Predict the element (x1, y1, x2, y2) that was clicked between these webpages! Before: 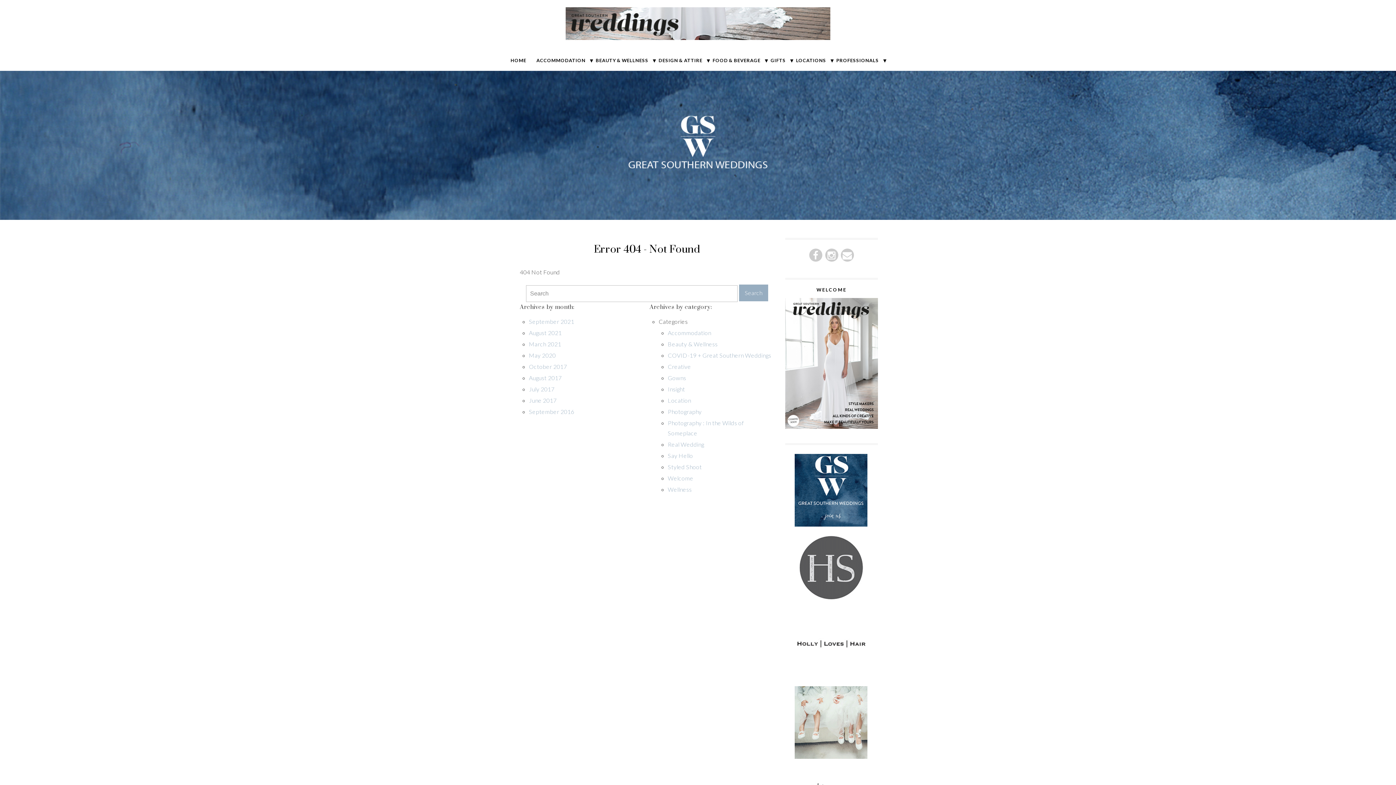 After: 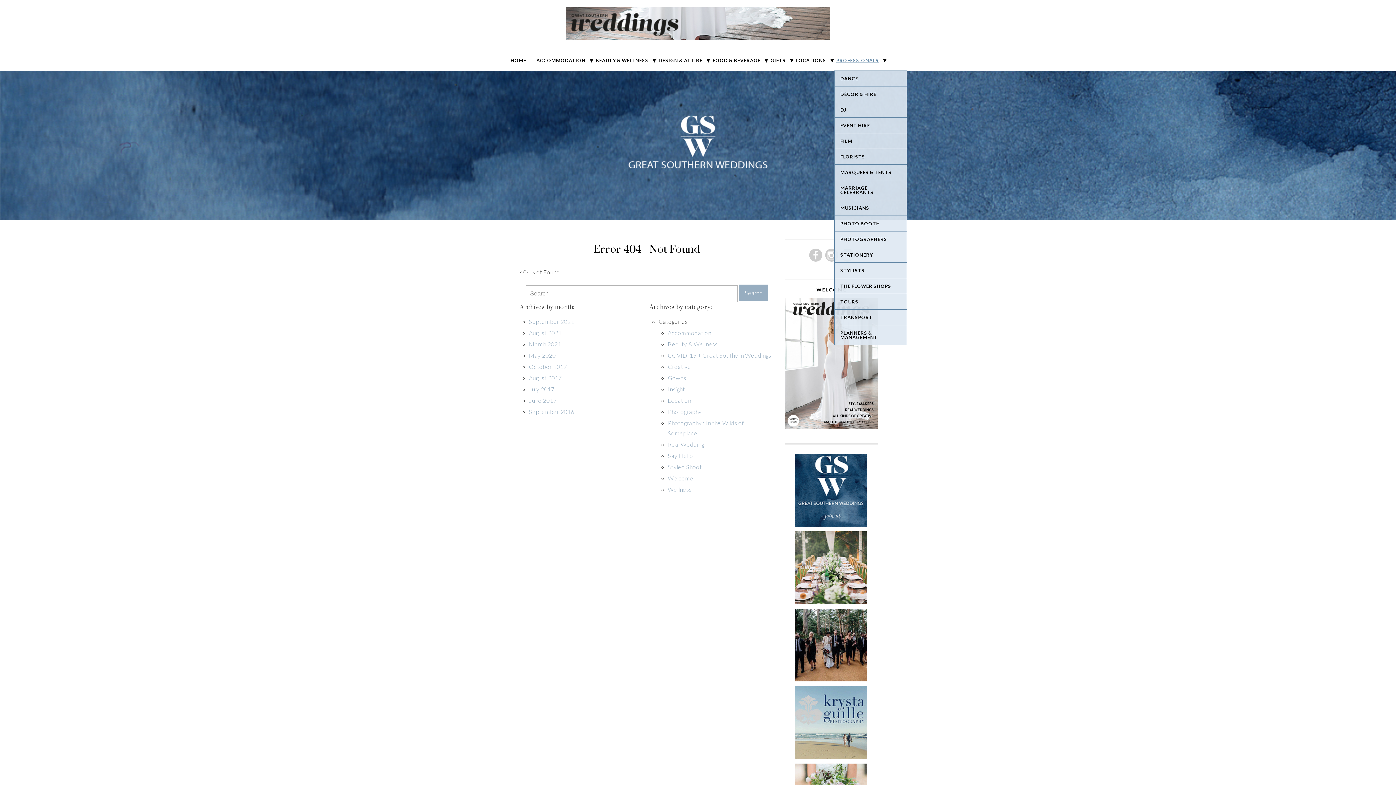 Action: label: PROFESSIONALS bbox: (834, 50, 887, 70)